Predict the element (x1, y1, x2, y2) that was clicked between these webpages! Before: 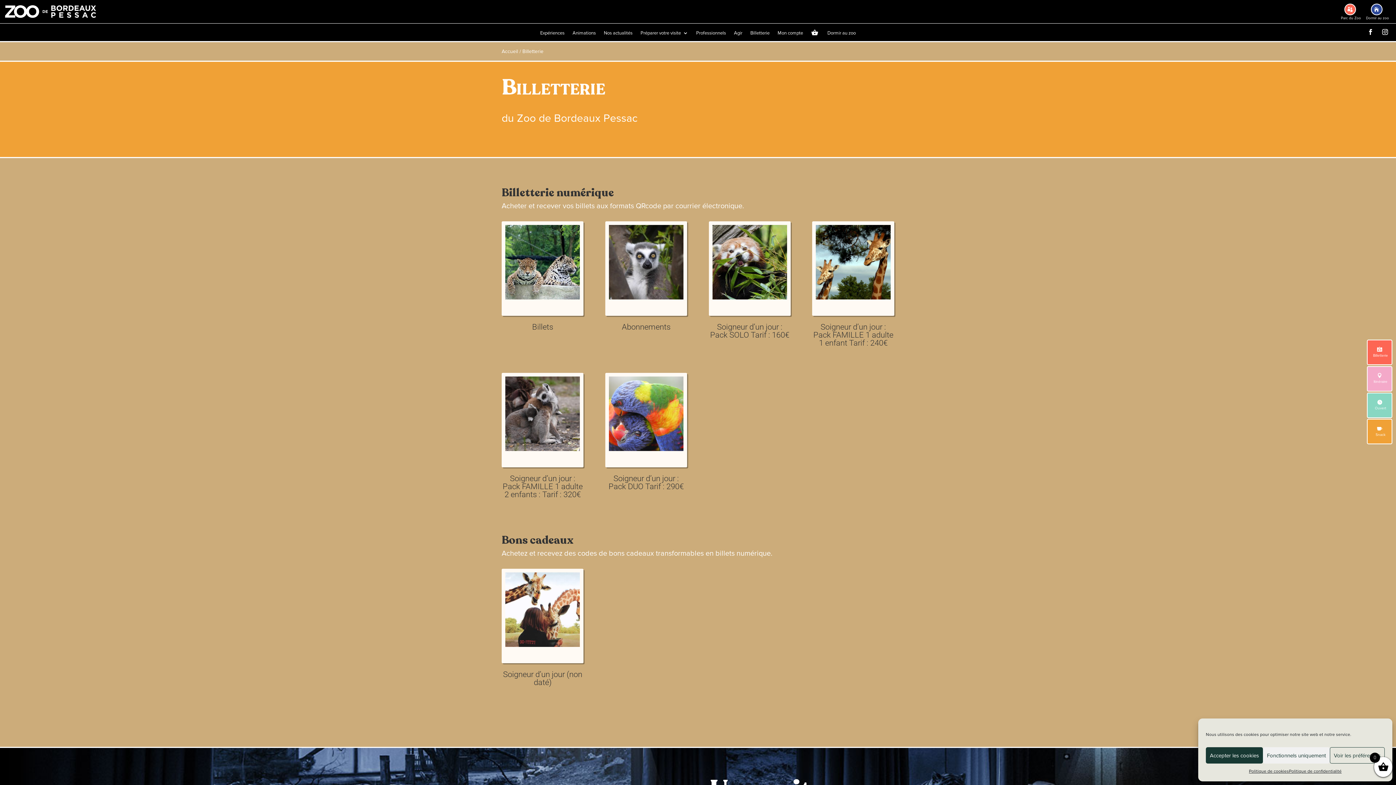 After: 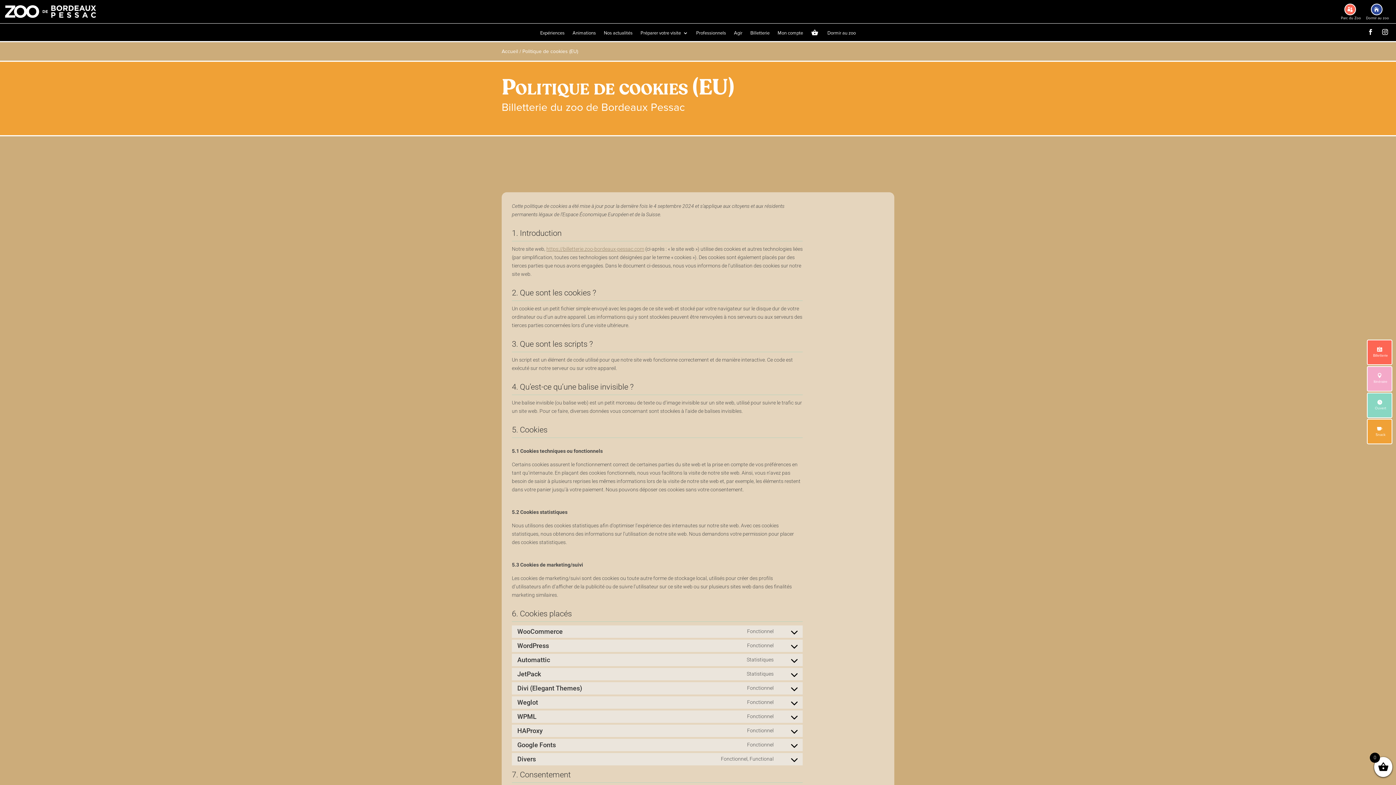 Action: label: Politique de cookies bbox: (1249, 767, 1289, 776)